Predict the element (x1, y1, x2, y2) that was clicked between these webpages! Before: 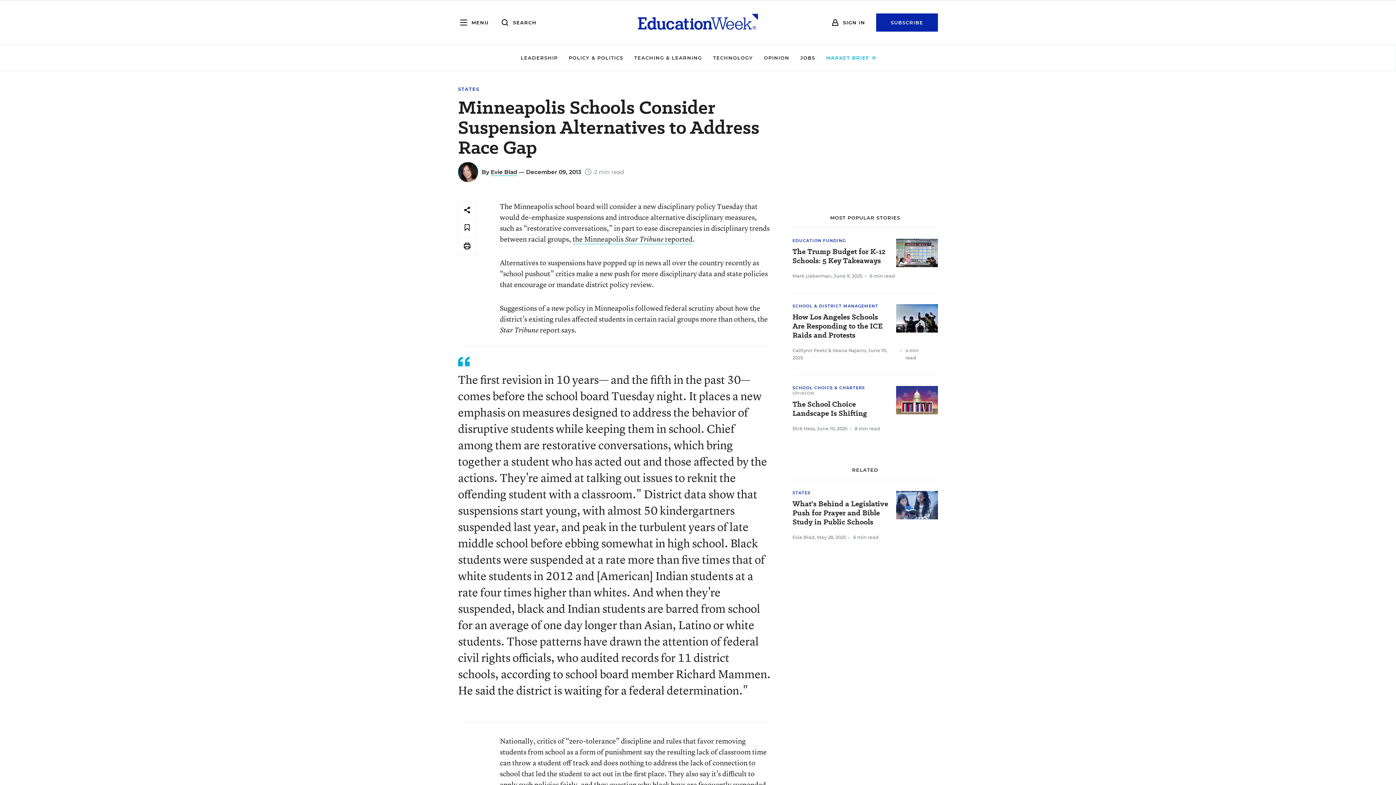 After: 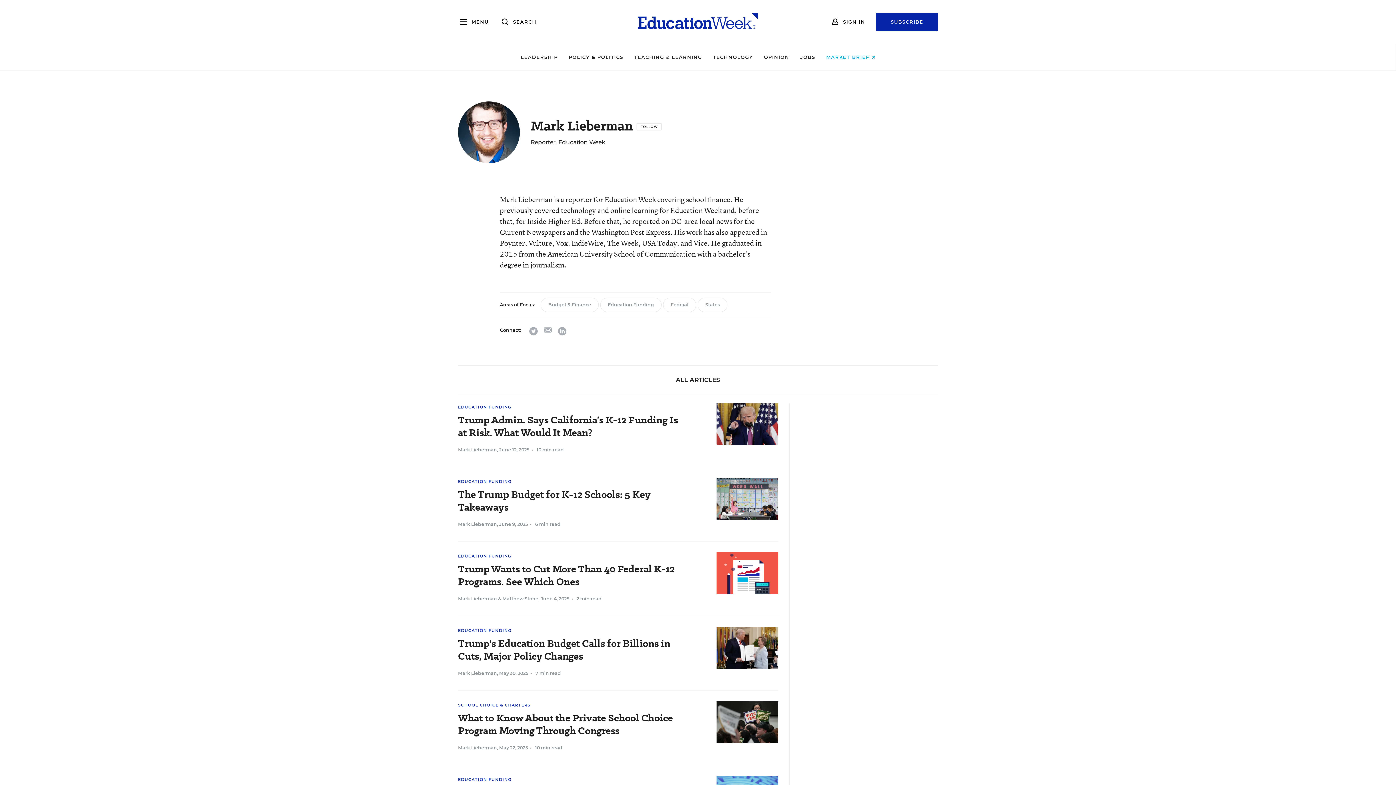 Action: label: Mark Lieberman bbox: (792, 273, 831, 278)